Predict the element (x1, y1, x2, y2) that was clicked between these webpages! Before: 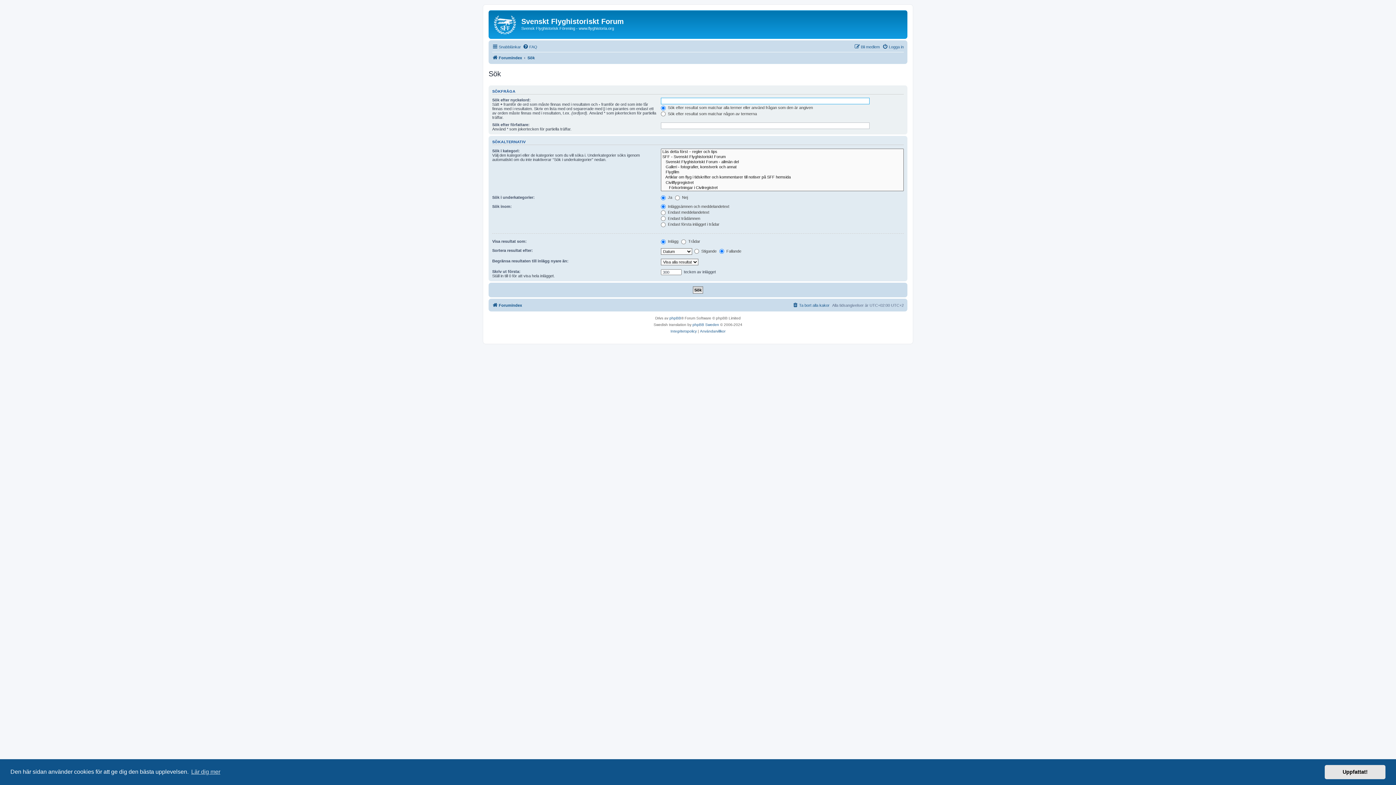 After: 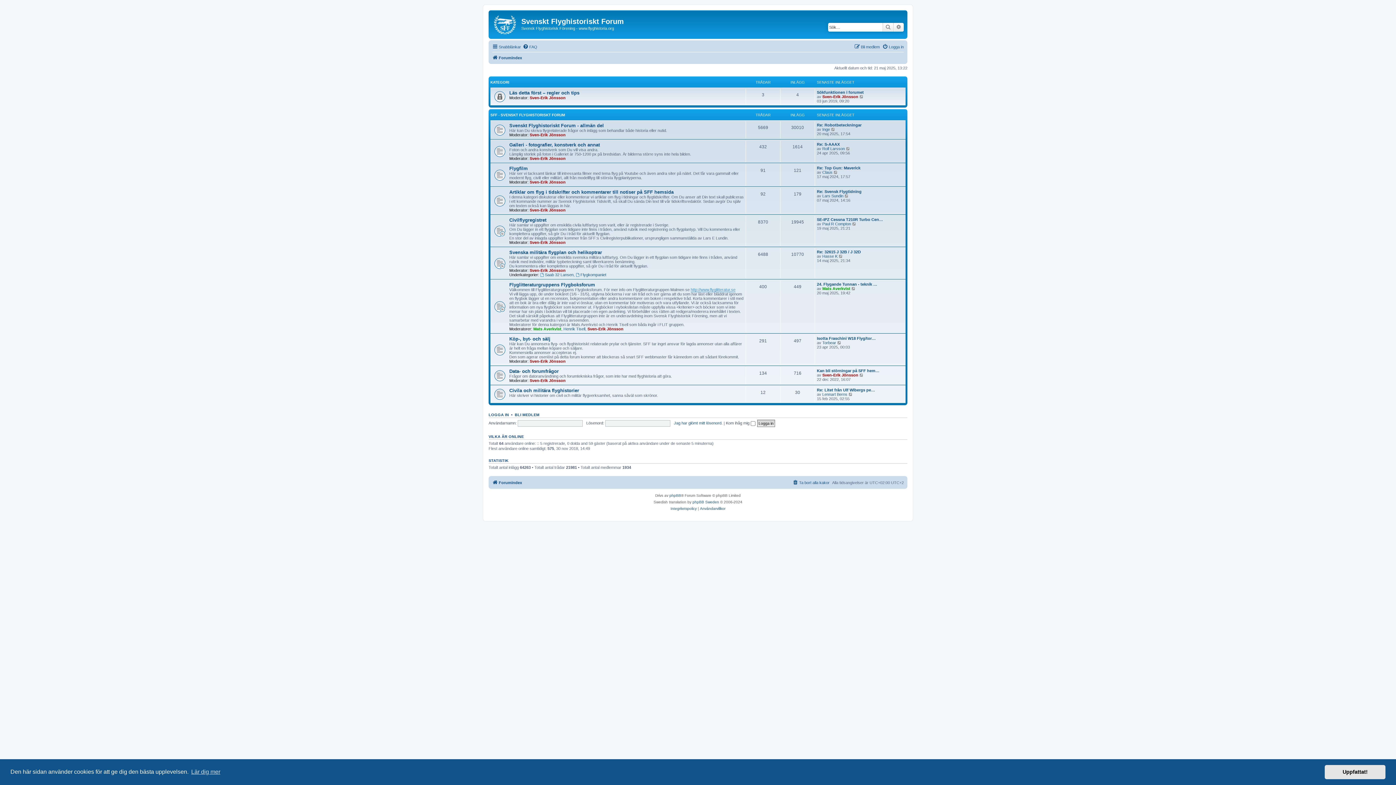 Action: label: Forumindex bbox: (492, 53, 522, 62)